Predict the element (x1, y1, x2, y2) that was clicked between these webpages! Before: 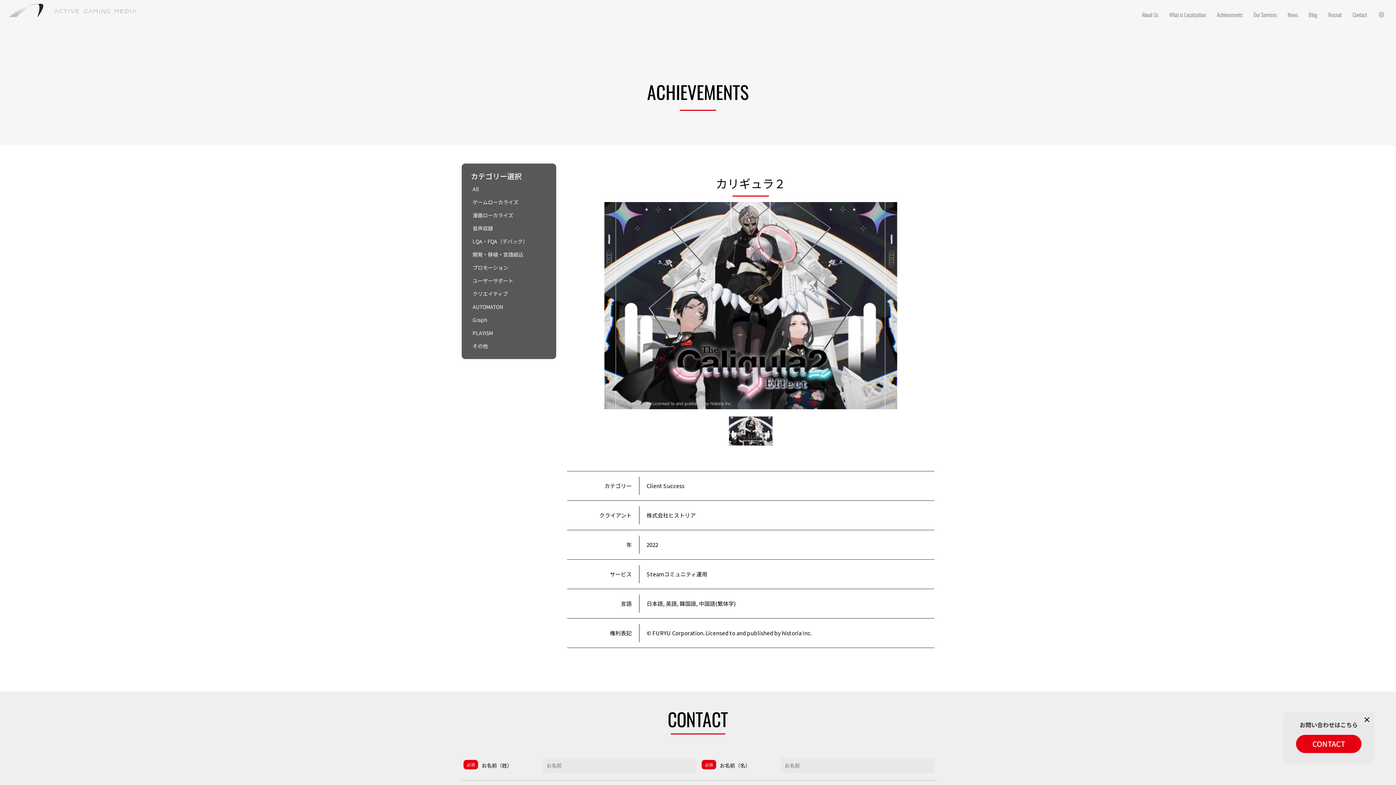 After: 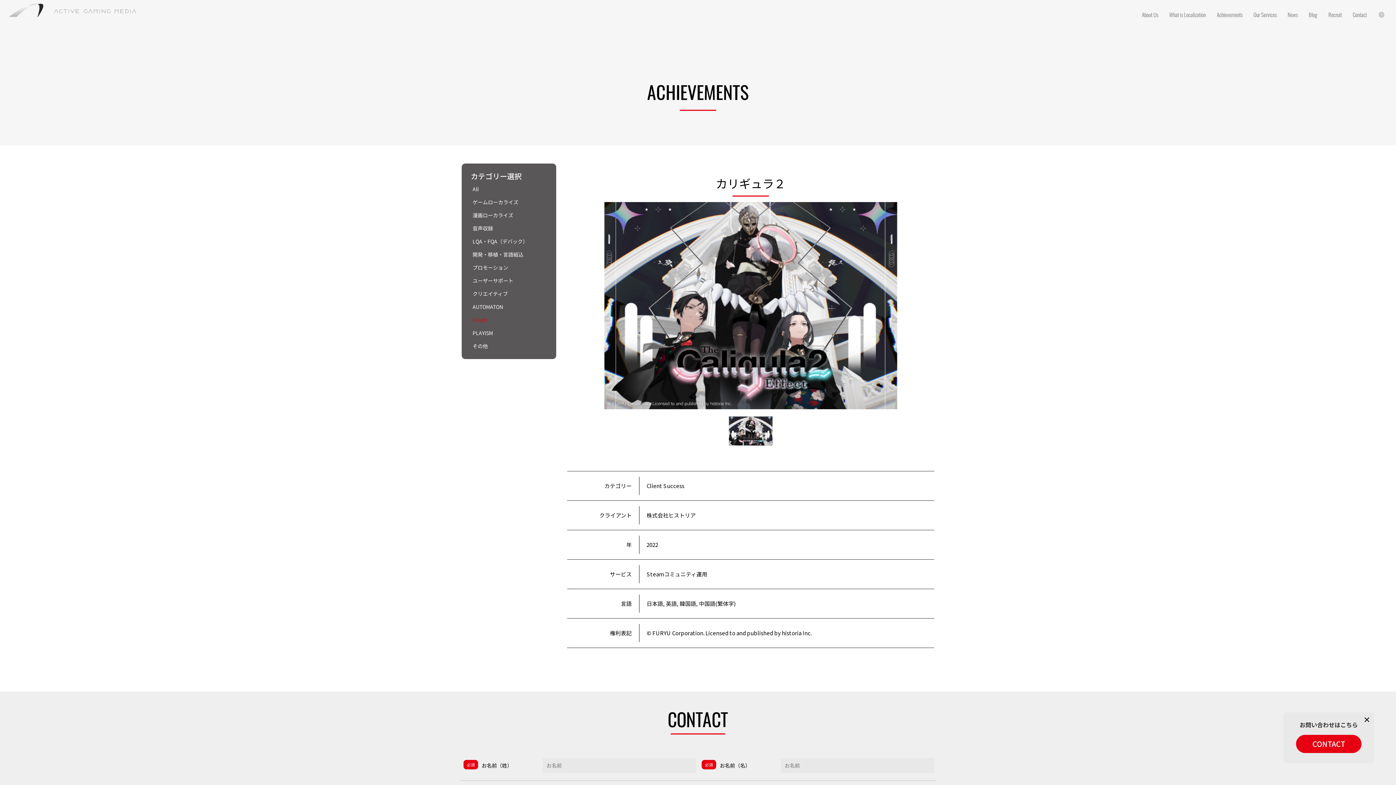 Action: bbox: (472, 316, 552, 329) label: Graph